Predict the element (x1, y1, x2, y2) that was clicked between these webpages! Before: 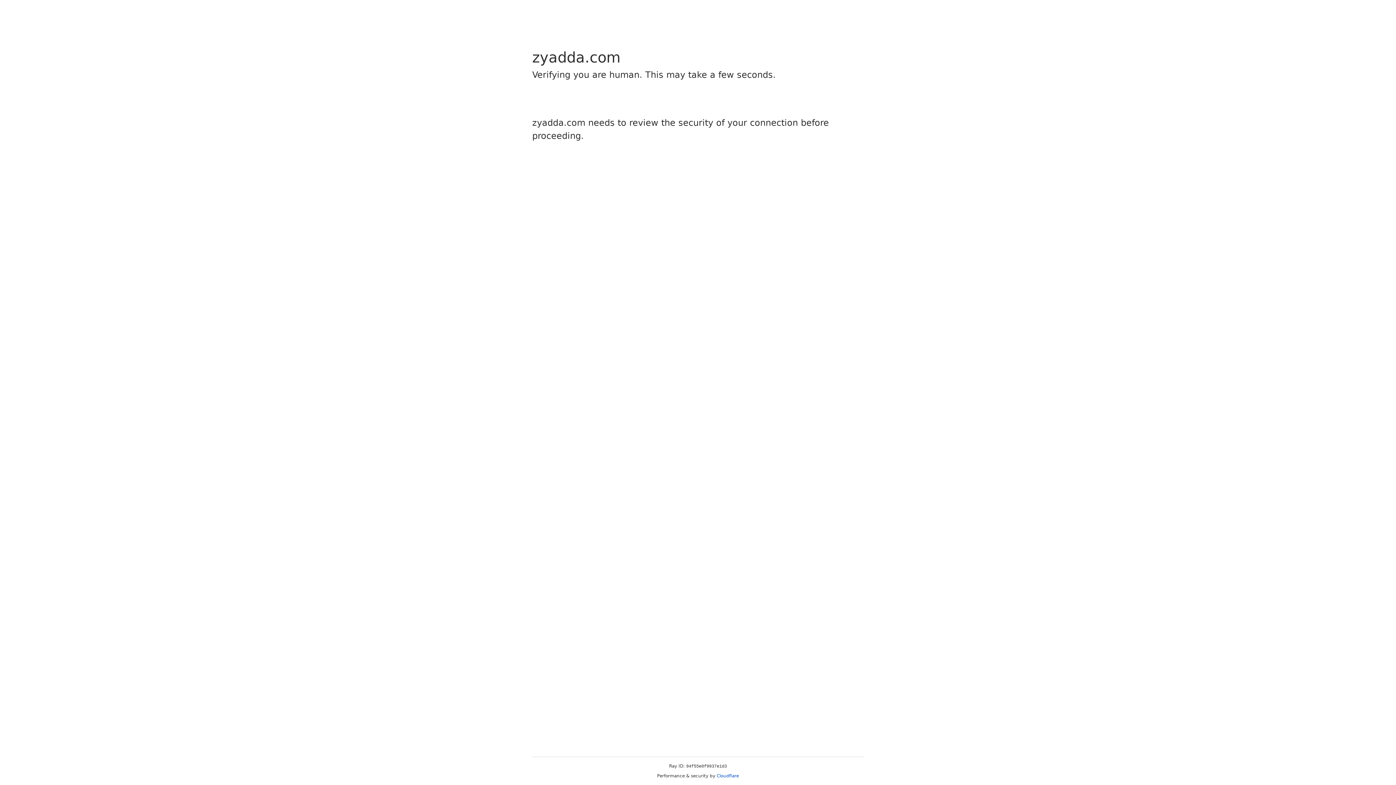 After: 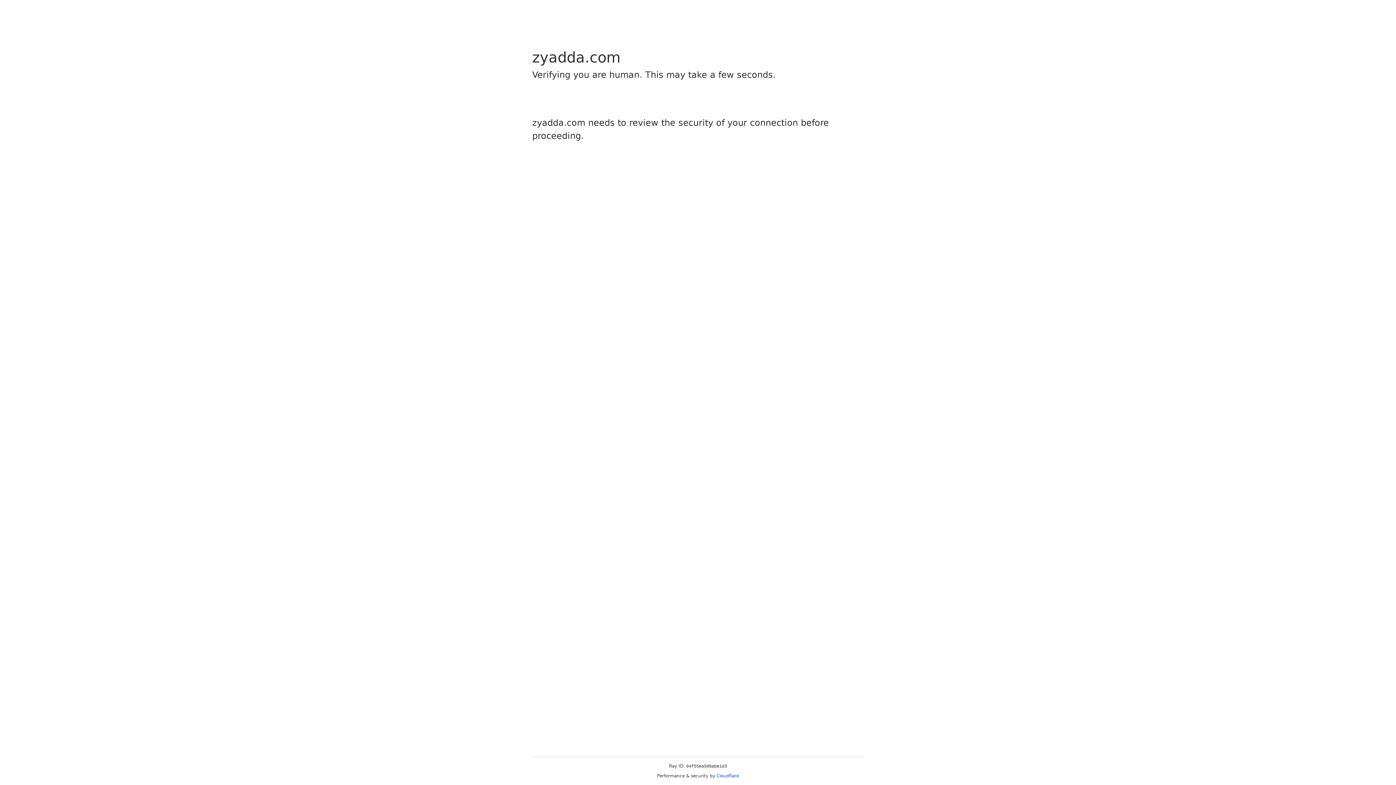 Action: label: Cloudflare bbox: (716, 773, 739, 778)